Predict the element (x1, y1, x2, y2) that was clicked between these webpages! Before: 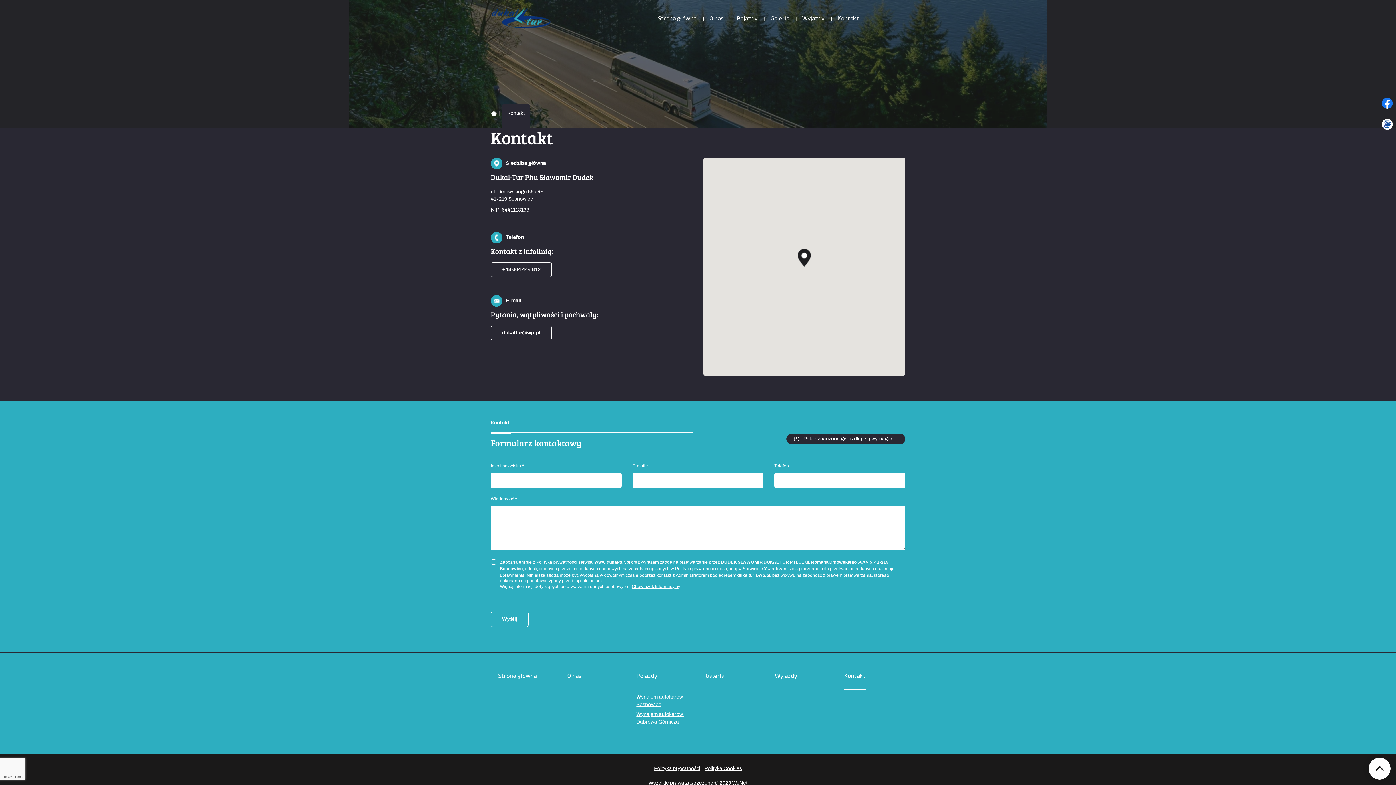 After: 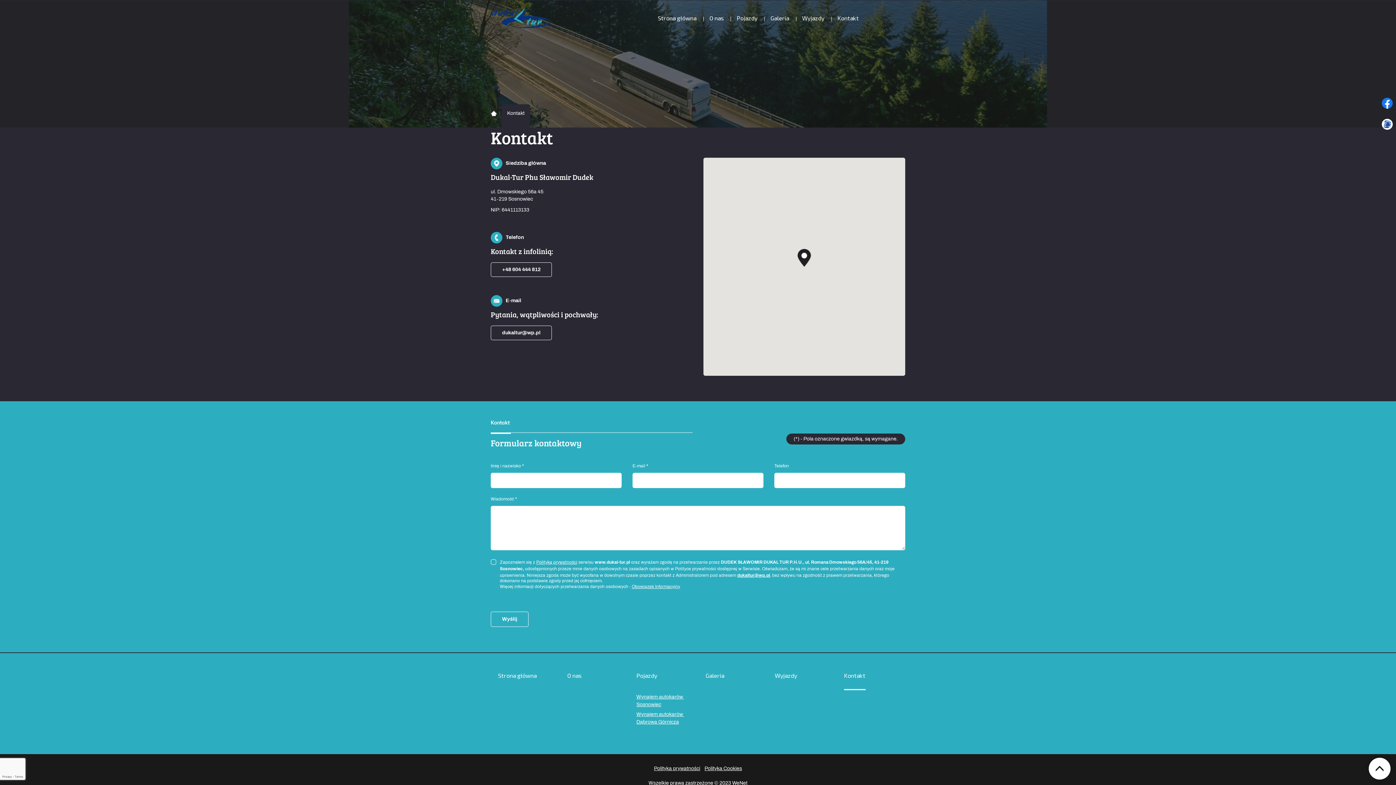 Action: bbox: (675, 566, 716, 571) label: Polityce prywatności